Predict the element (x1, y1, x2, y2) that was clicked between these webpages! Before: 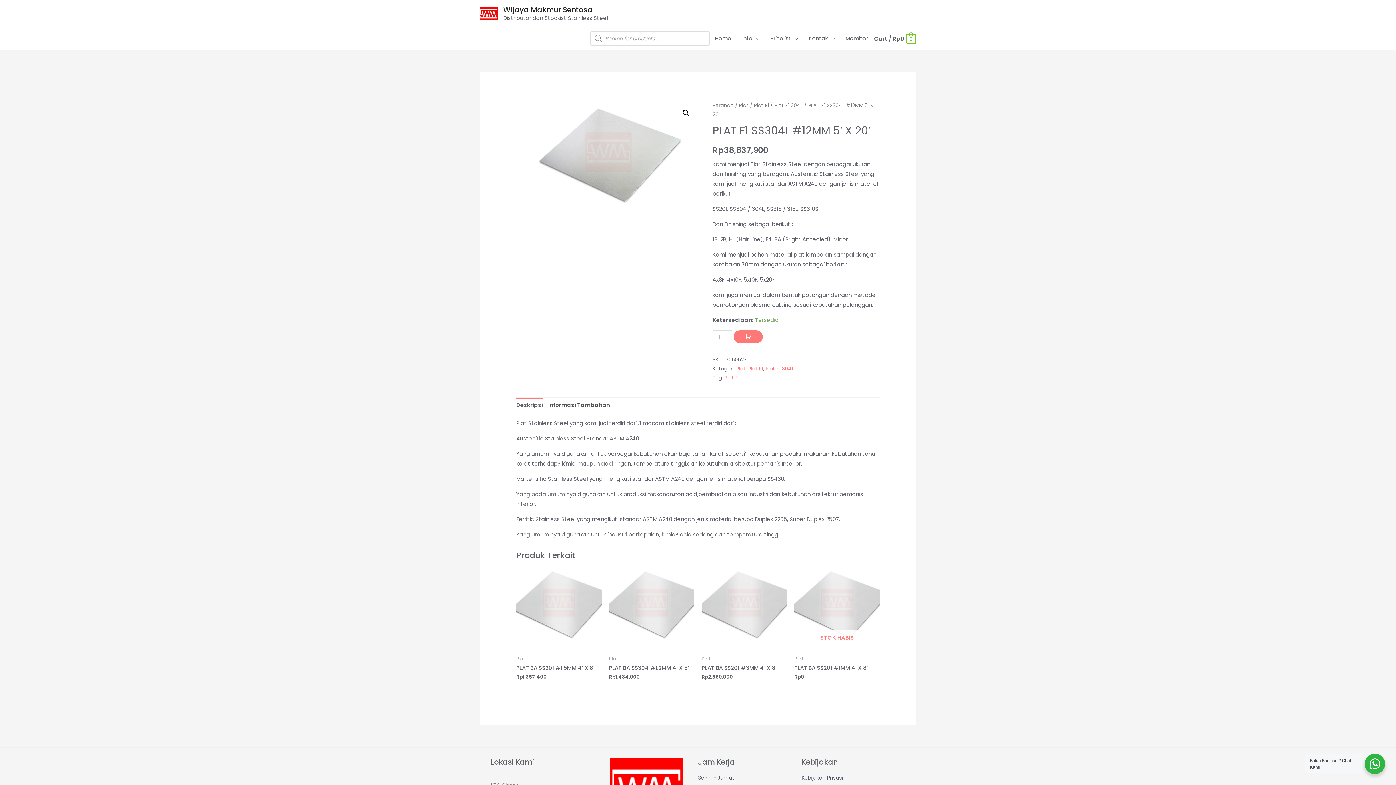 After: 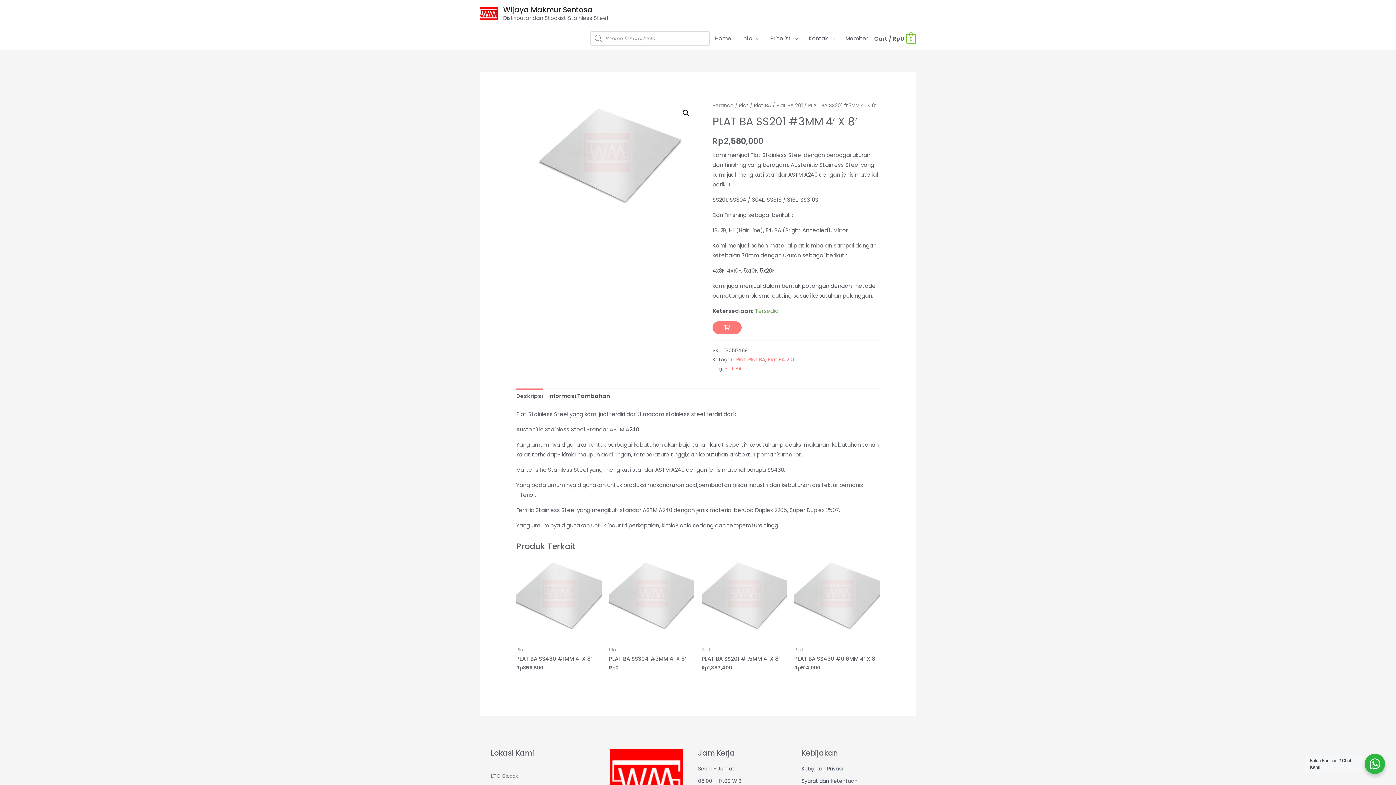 Action: bbox: (701, 566, 787, 652)